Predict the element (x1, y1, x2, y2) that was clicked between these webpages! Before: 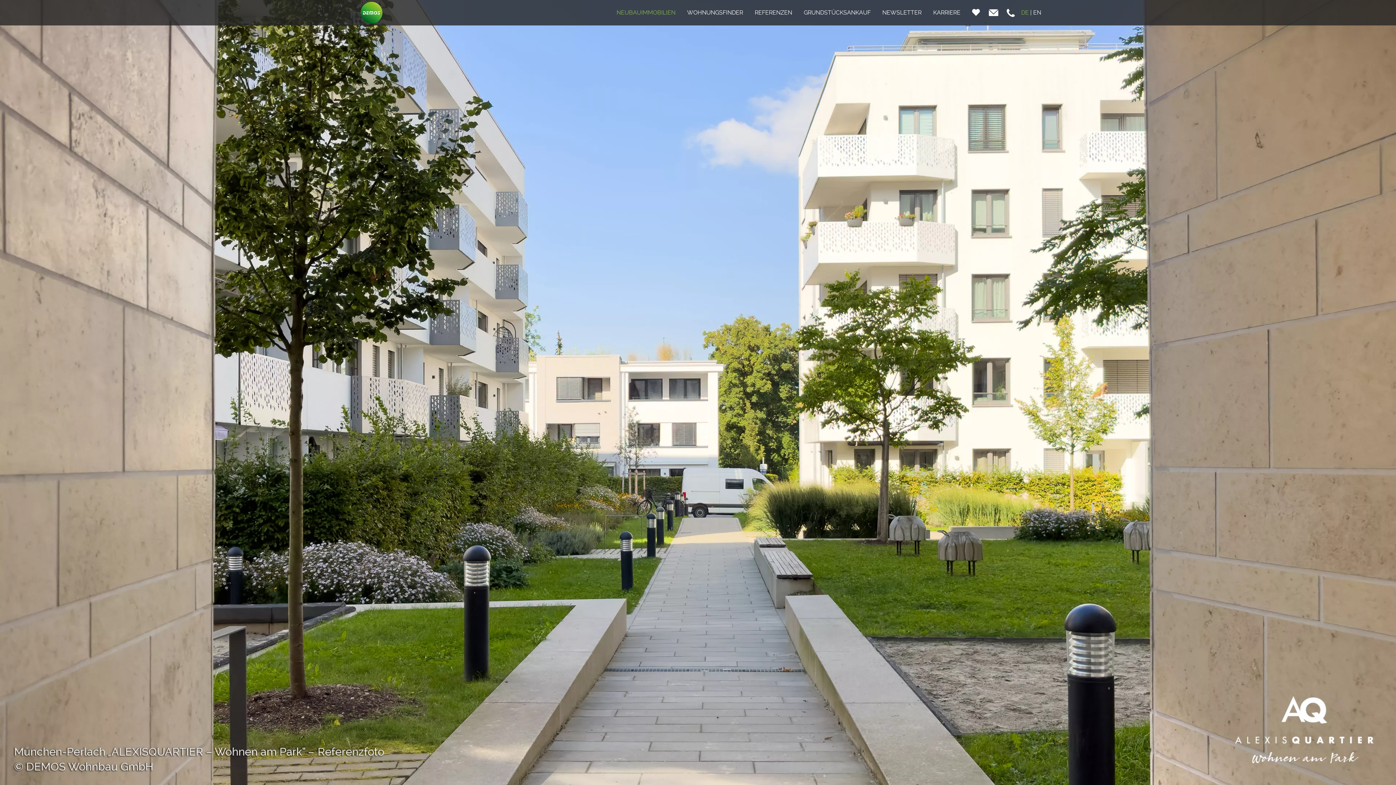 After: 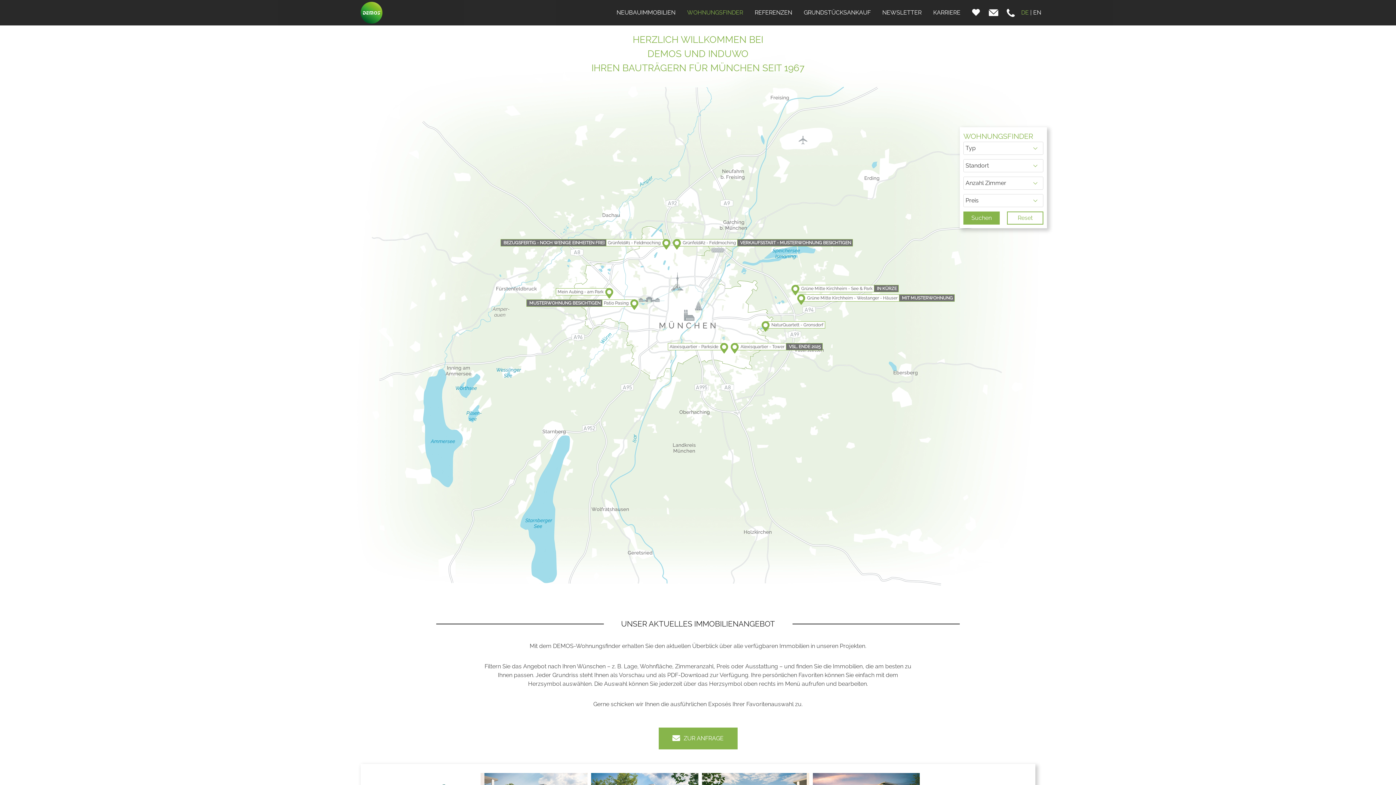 Action: label: WOHNUNGSFINDER bbox: (681, 3, 749, 22)